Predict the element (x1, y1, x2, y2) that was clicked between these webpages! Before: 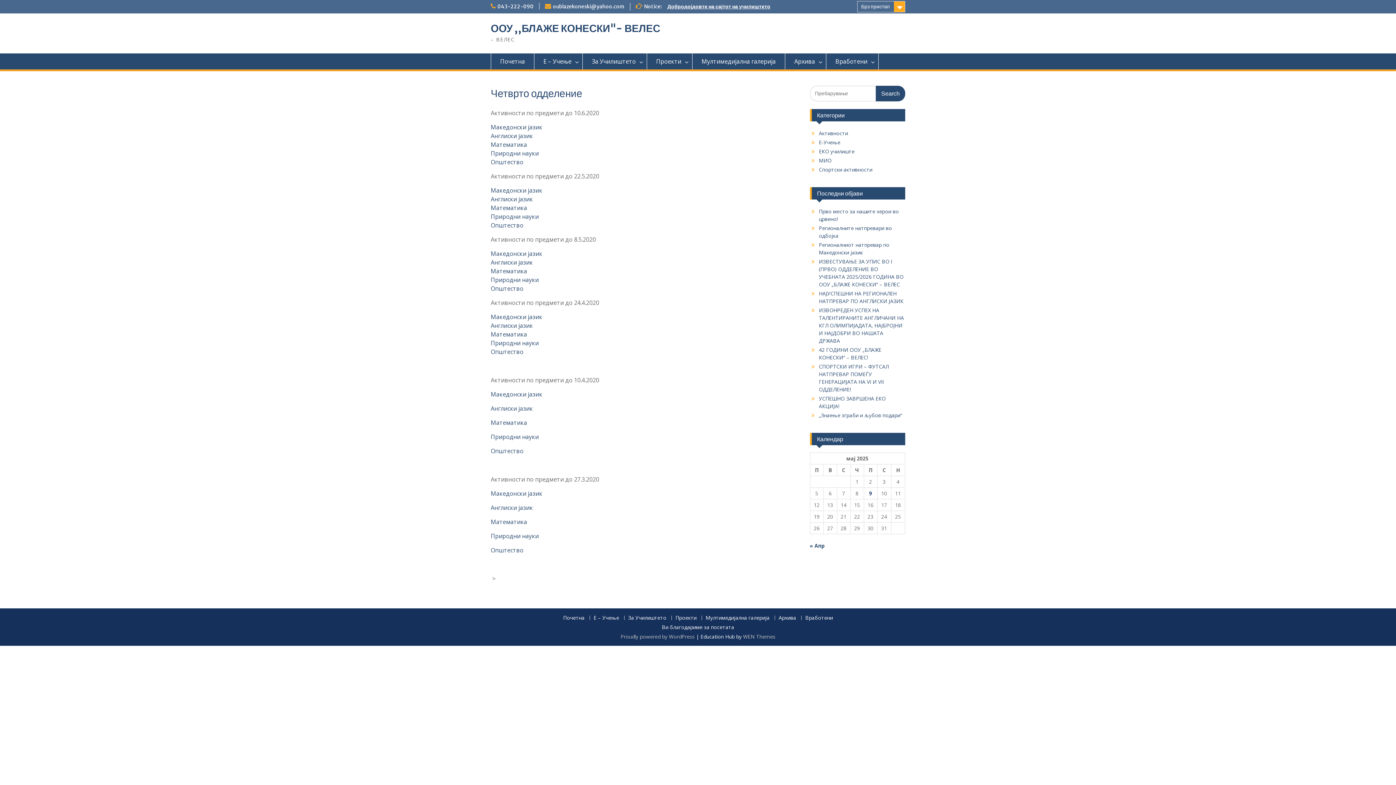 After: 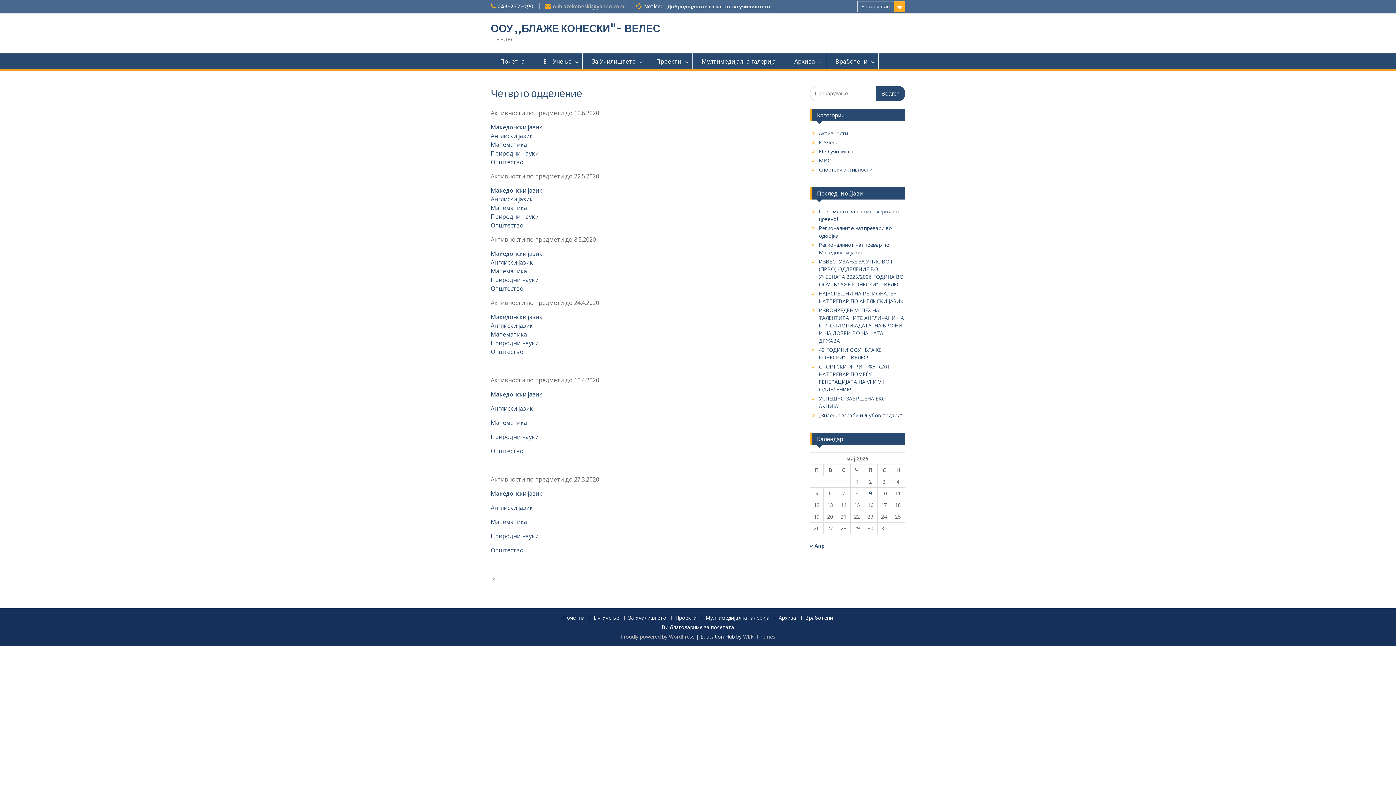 Action: label: oublazekoneski@yahoo.com bbox: (553, 3, 624, 9)